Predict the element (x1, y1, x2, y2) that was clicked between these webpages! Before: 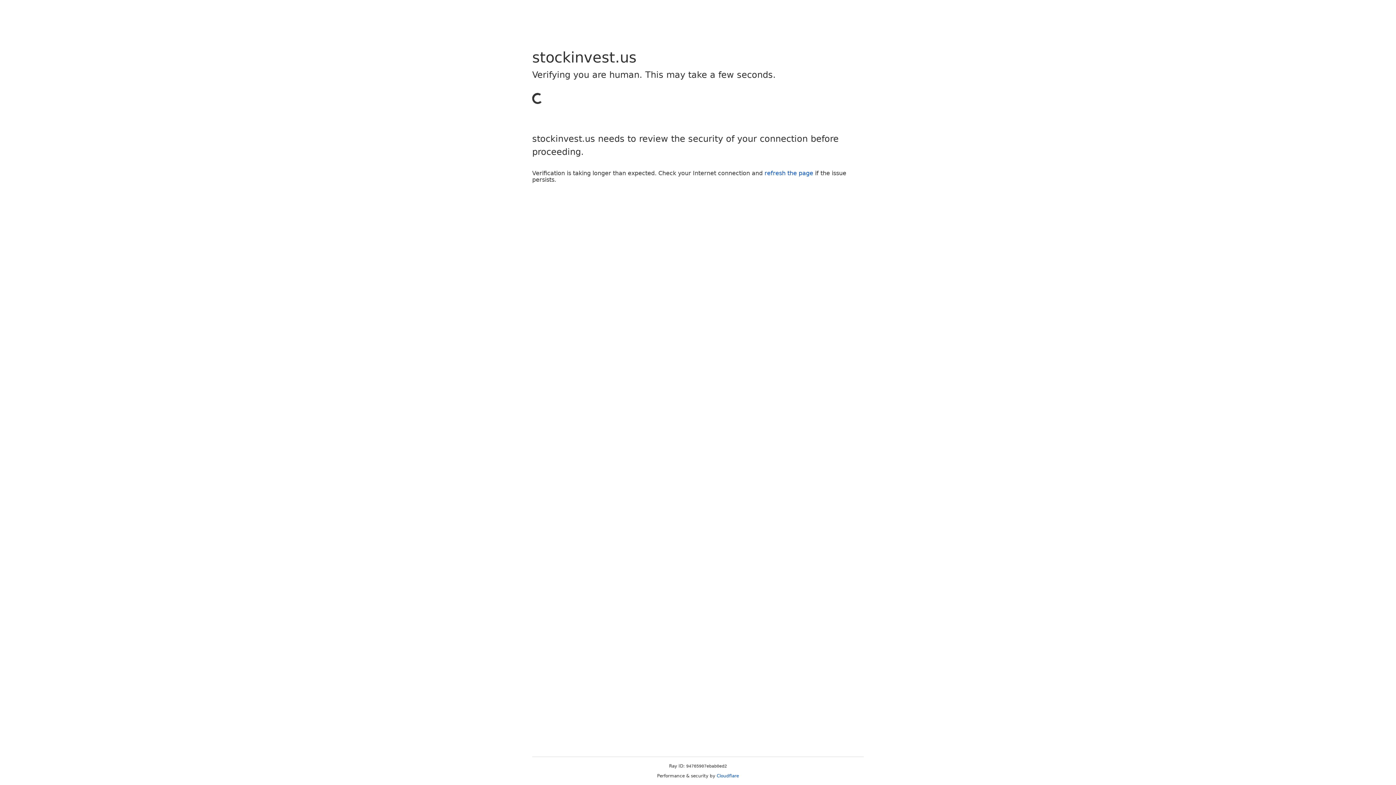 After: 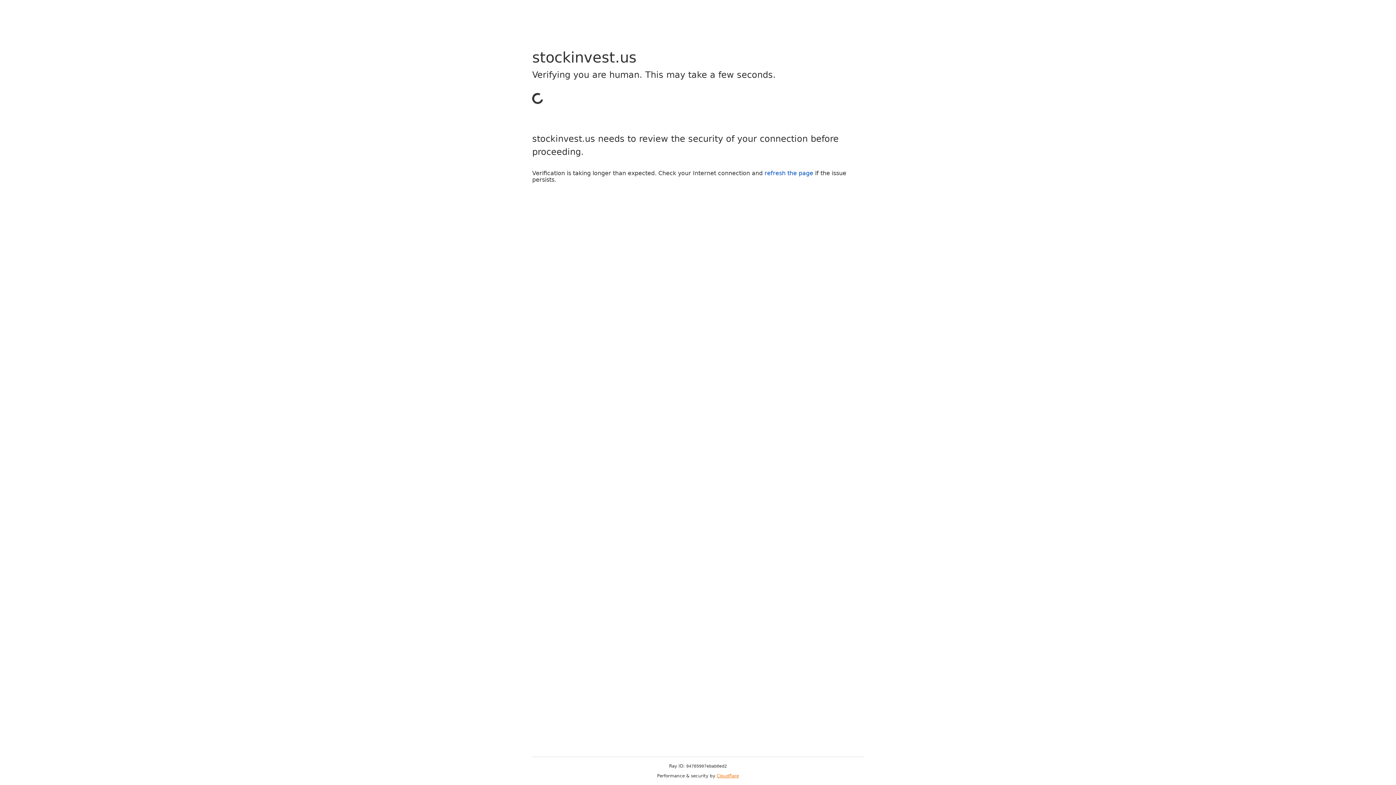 Action: bbox: (716, 773, 739, 778) label: Cloudflare